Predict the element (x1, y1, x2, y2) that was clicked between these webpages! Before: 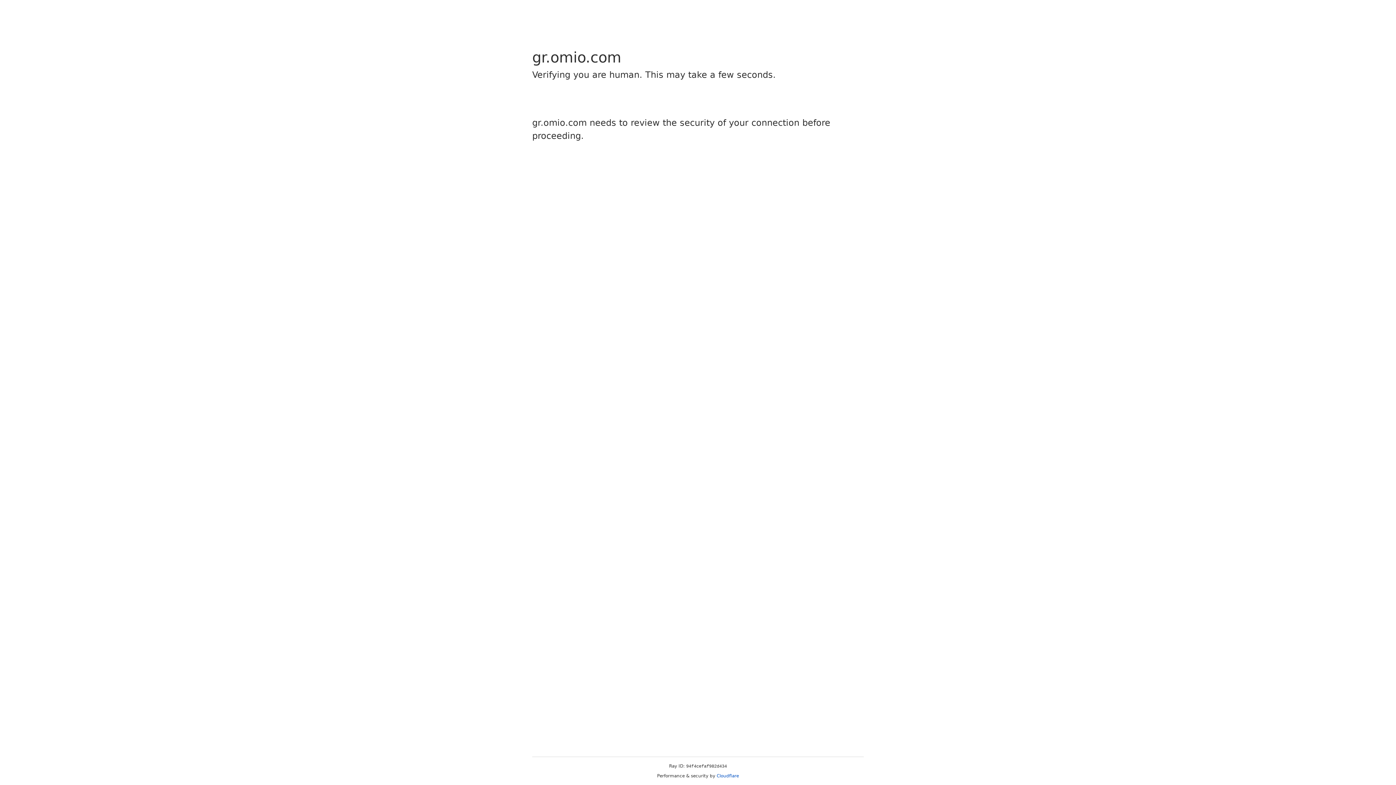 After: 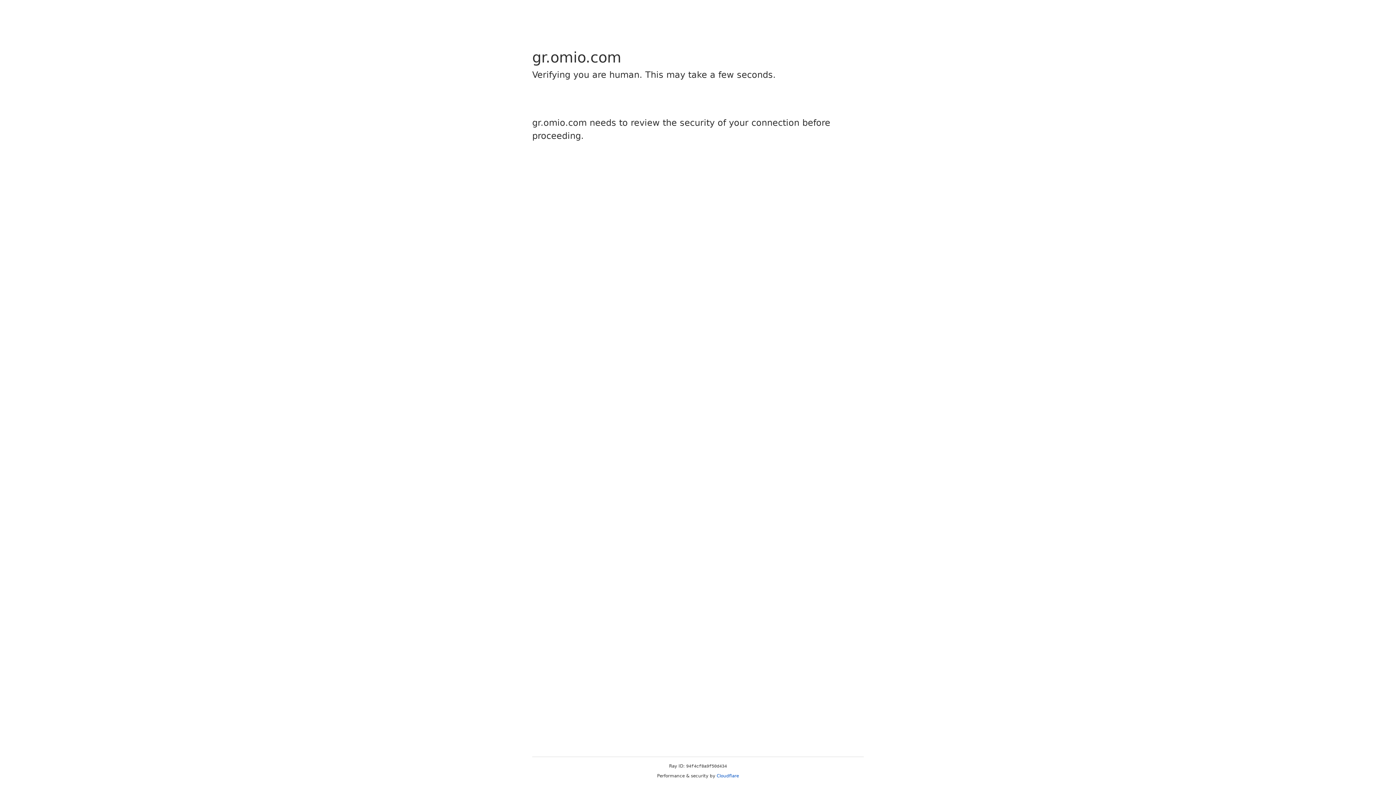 Action: label: Cloudflare bbox: (716, 773, 739, 778)